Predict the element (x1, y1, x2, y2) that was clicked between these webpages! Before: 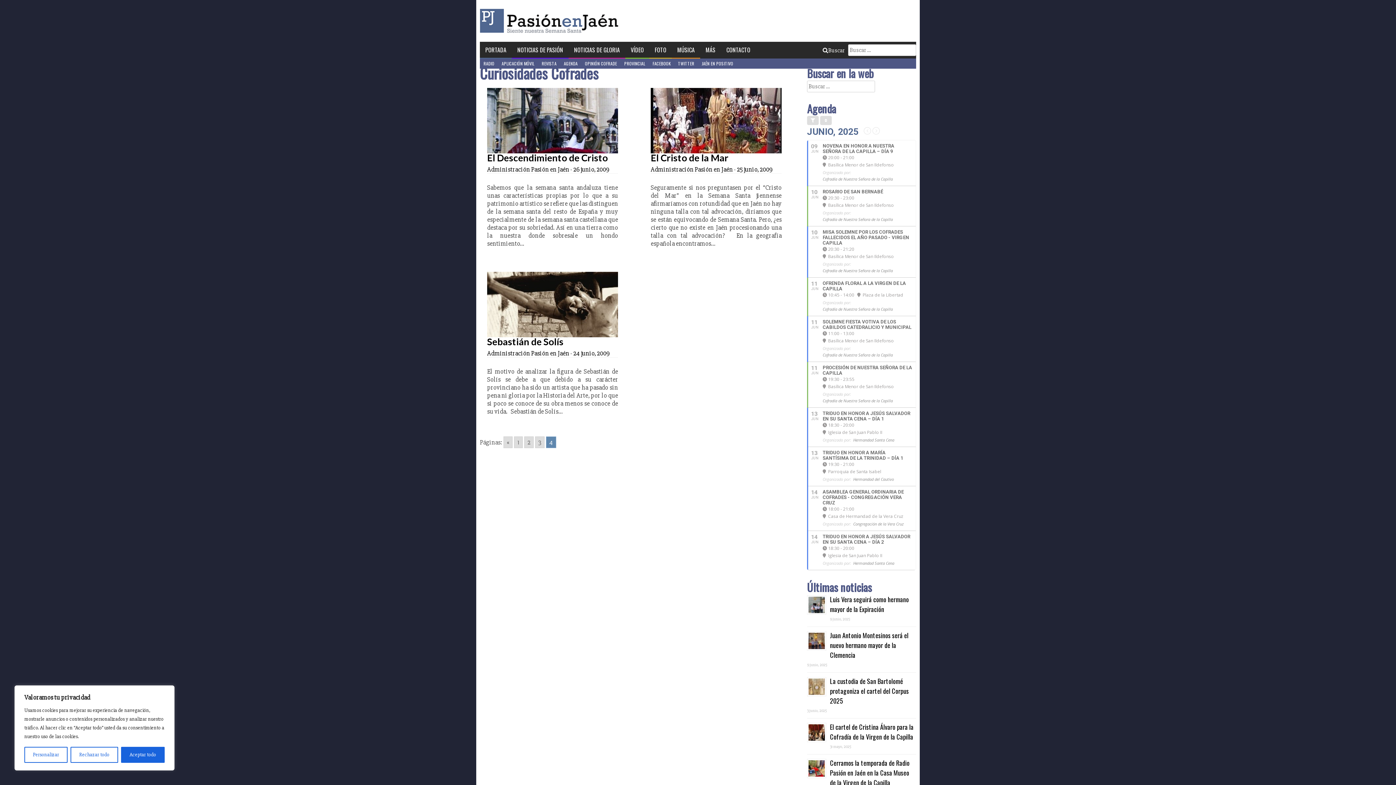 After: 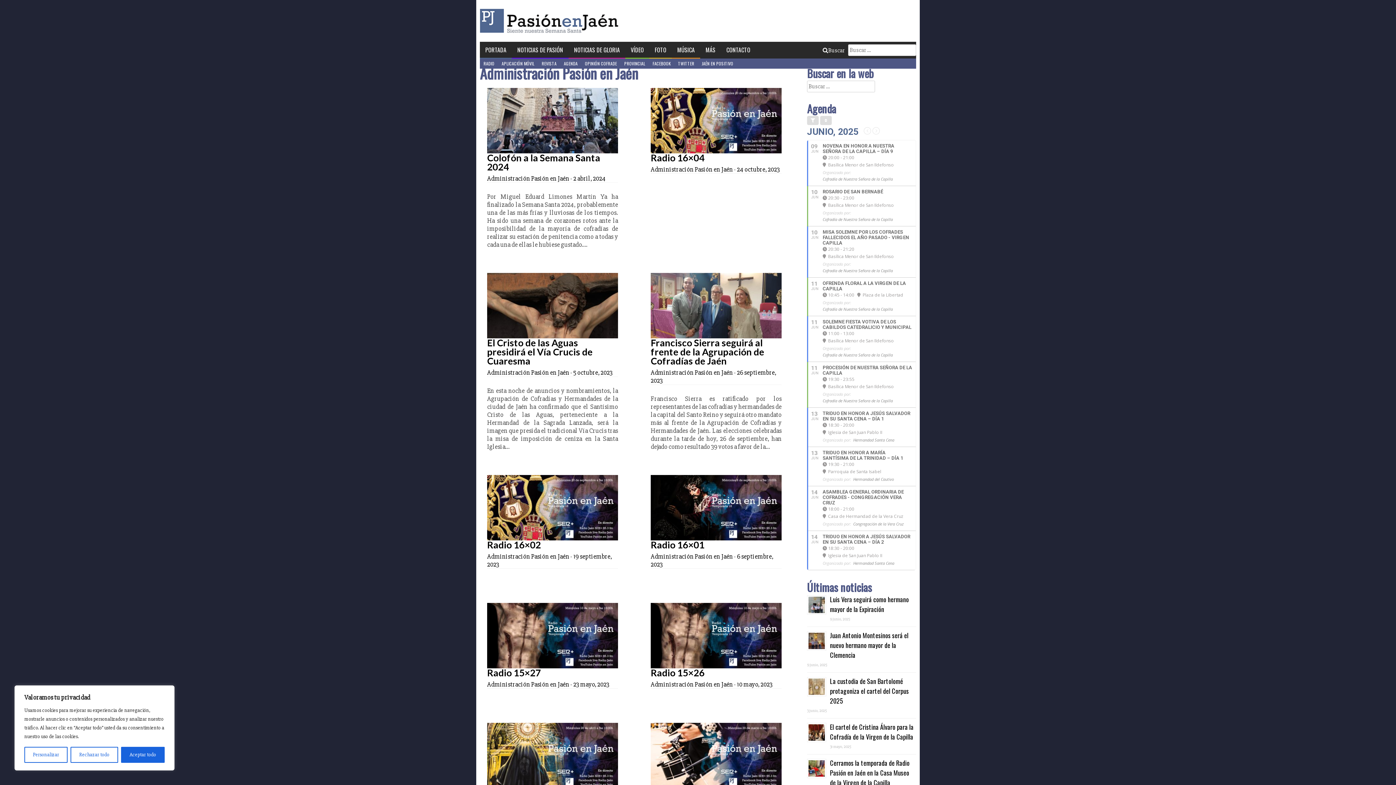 Action: bbox: (487, 349, 569, 357) label: Administración Pasión en Jaén